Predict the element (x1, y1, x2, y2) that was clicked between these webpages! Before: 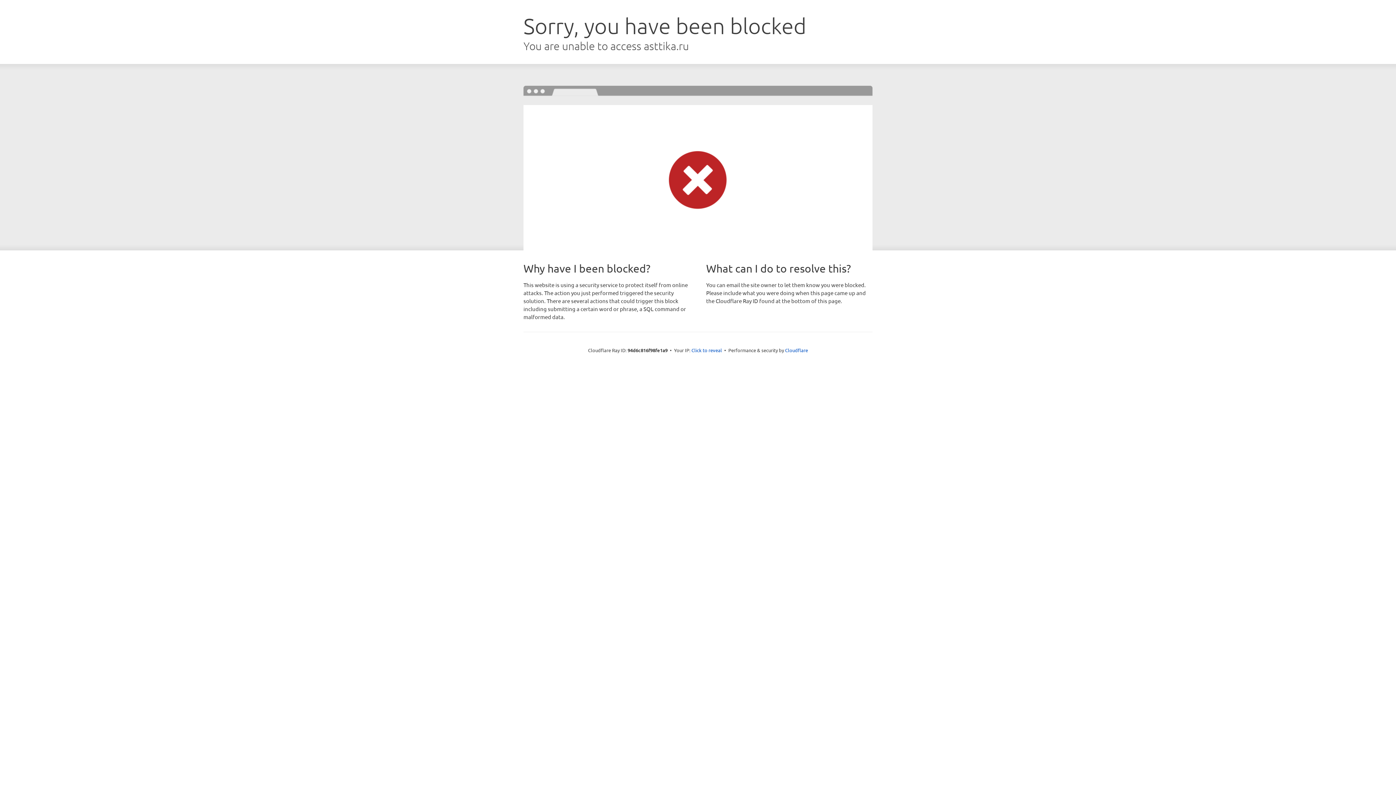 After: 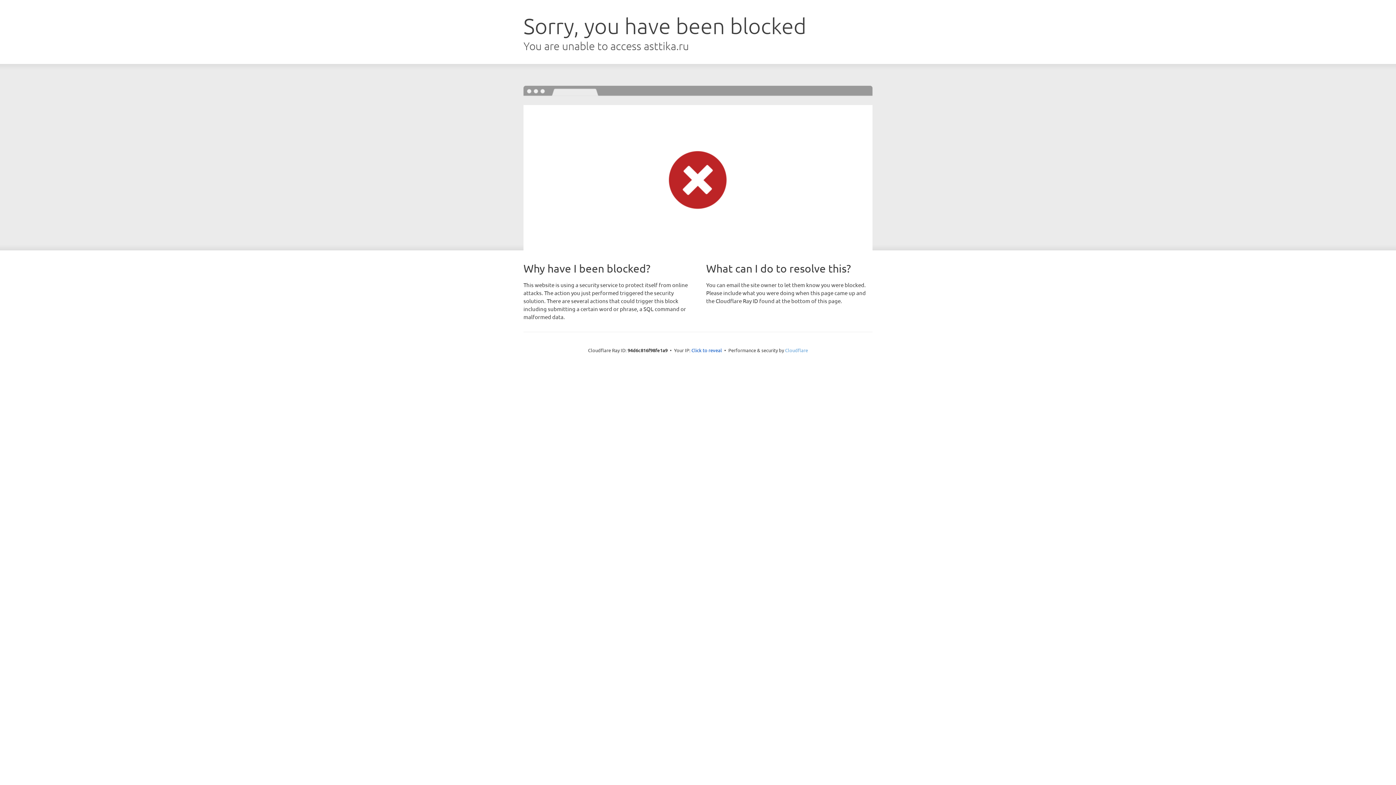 Action: bbox: (785, 347, 808, 353) label: Cloudflare